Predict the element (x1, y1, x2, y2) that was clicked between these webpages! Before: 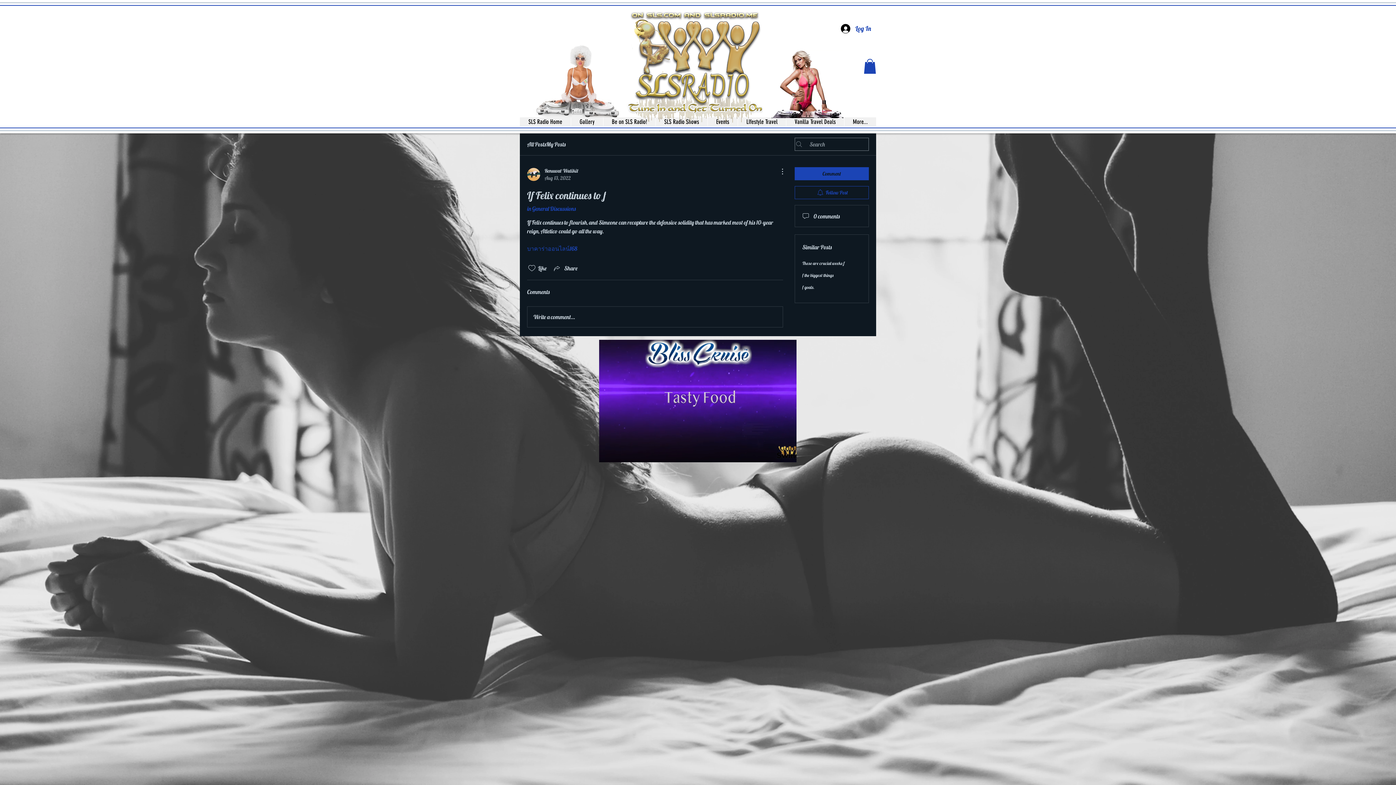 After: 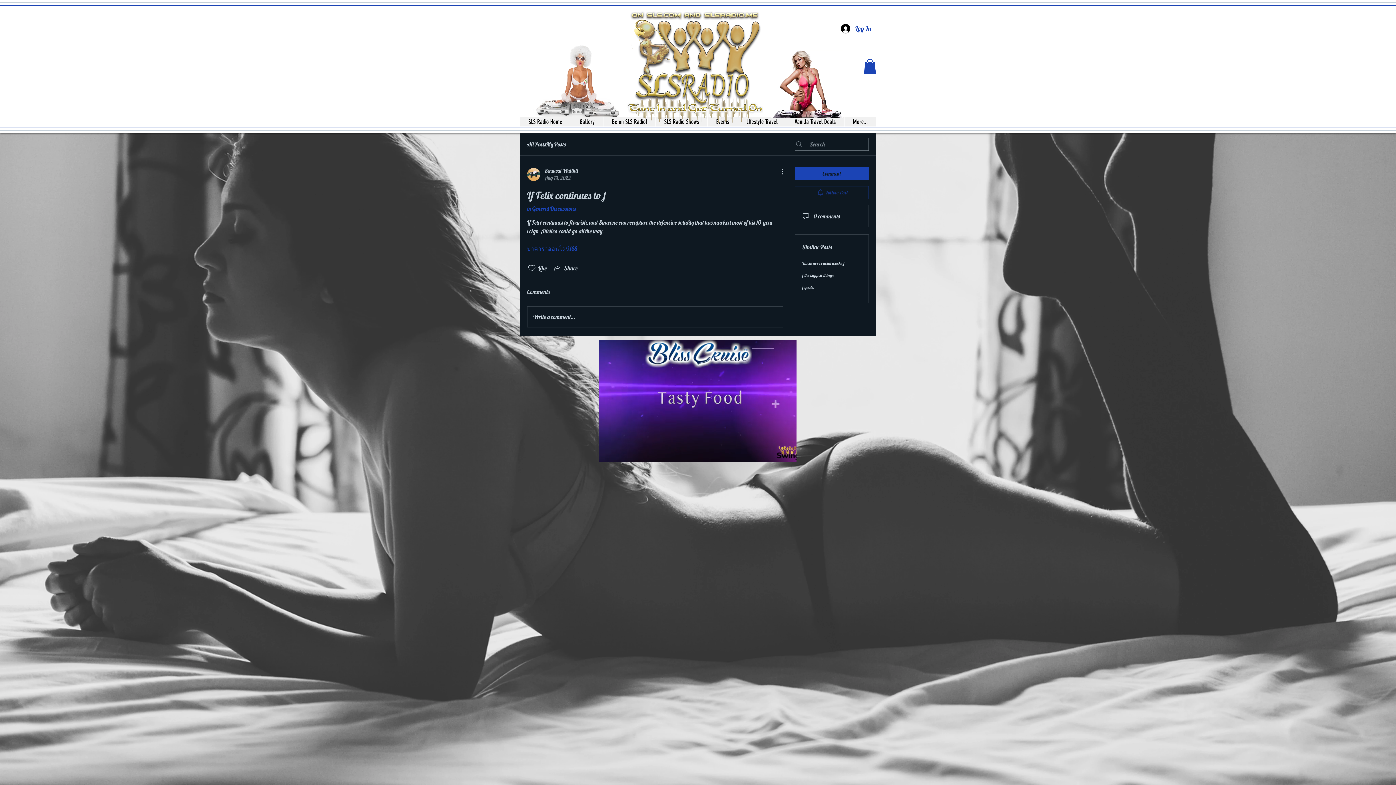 Action: bbox: (794, 186, 869, 199) label: Follow Post